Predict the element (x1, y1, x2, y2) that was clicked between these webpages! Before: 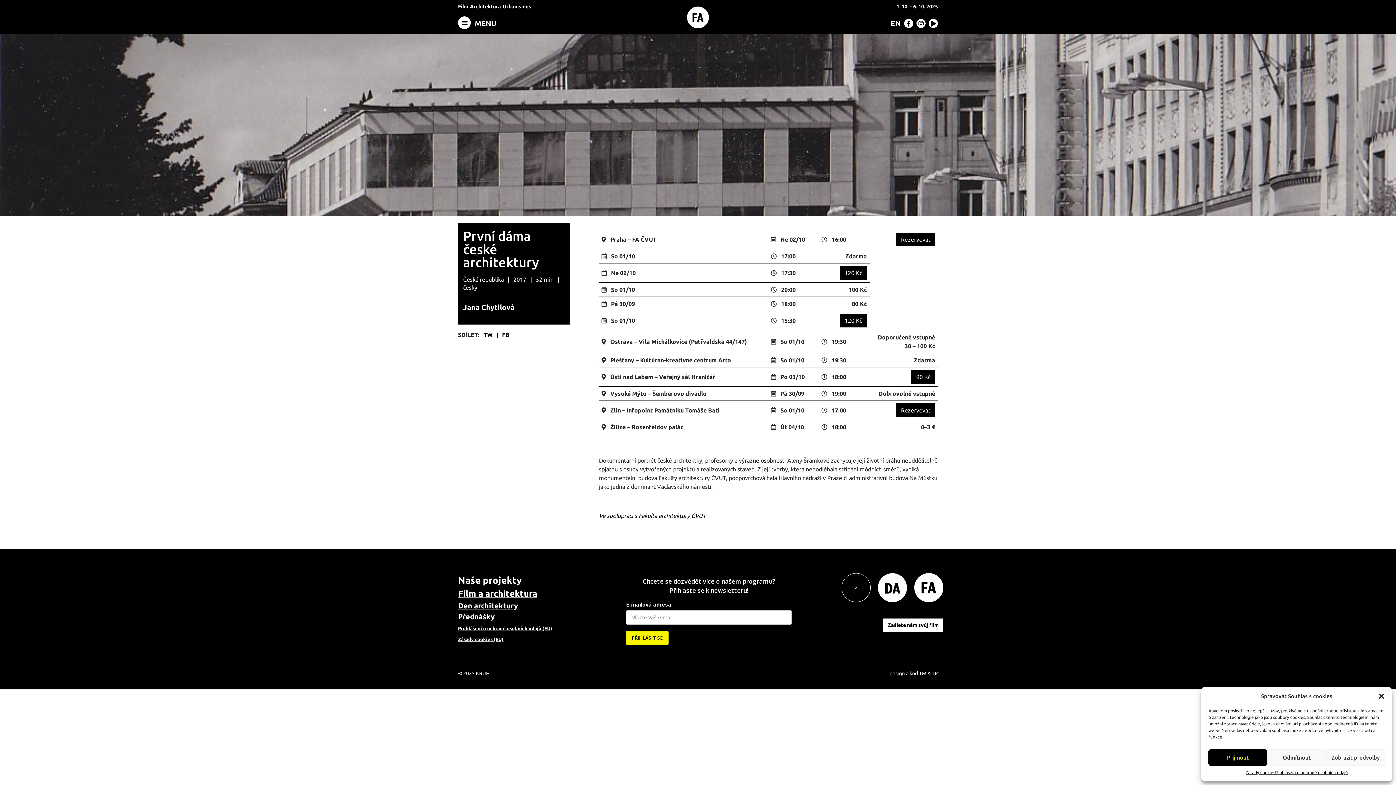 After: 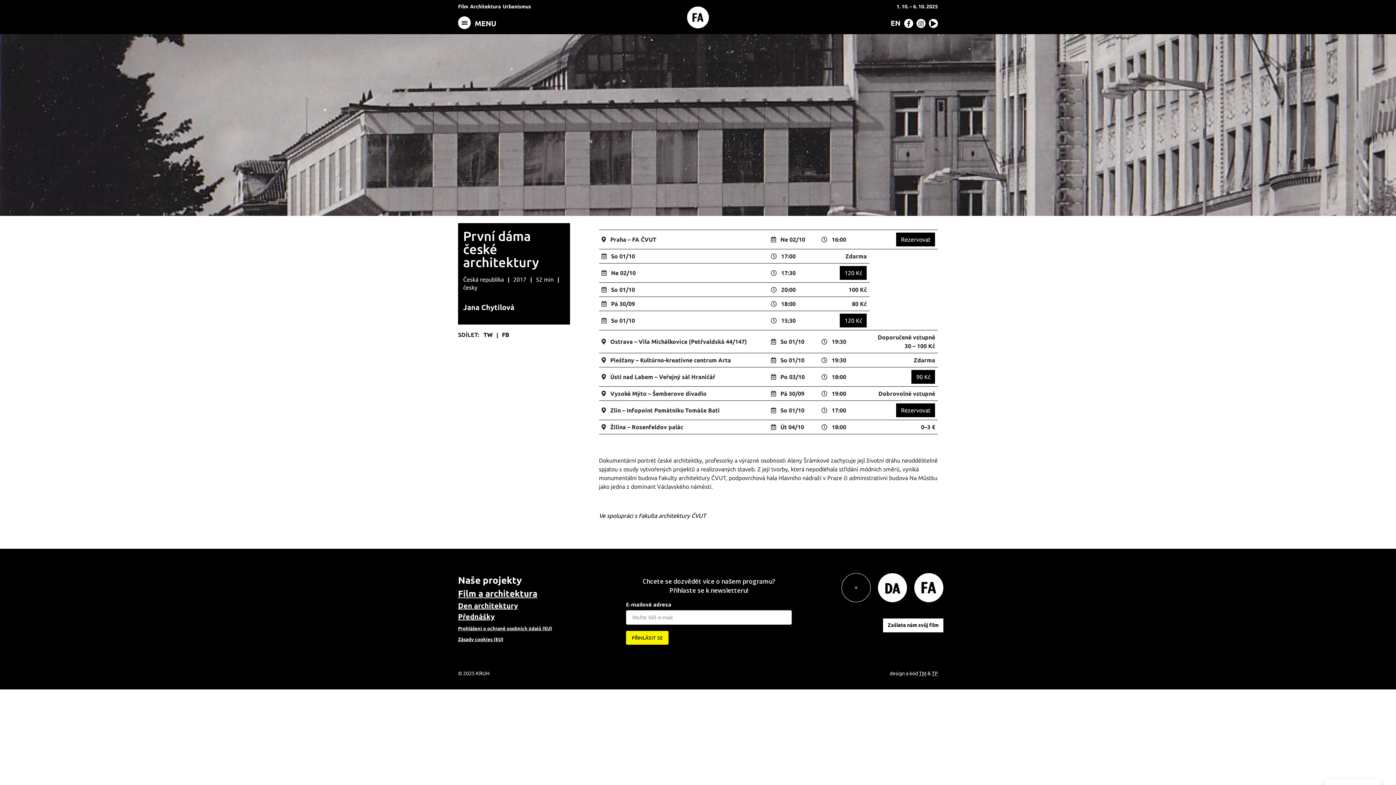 Action: label: Odmítnout bbox: (1267, 749, 1326, 766)